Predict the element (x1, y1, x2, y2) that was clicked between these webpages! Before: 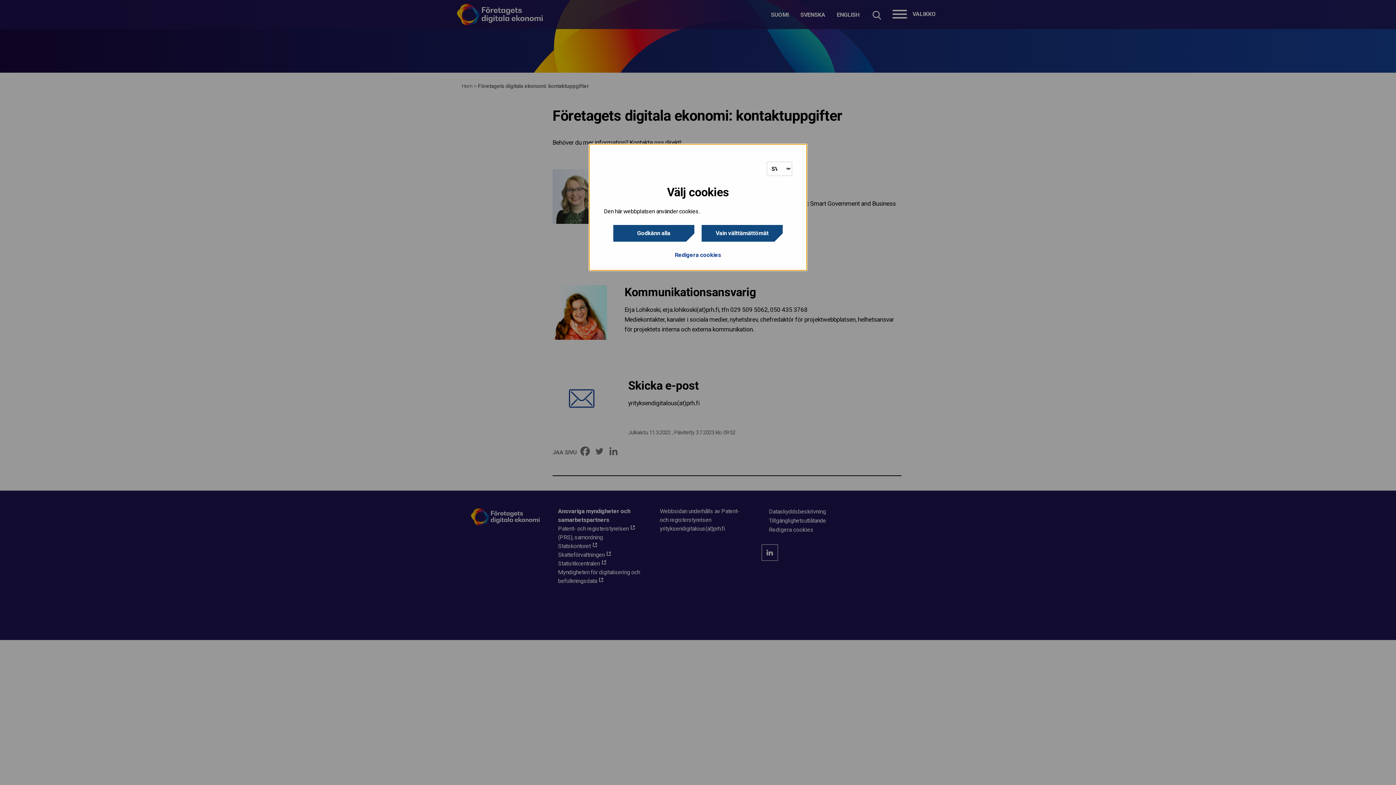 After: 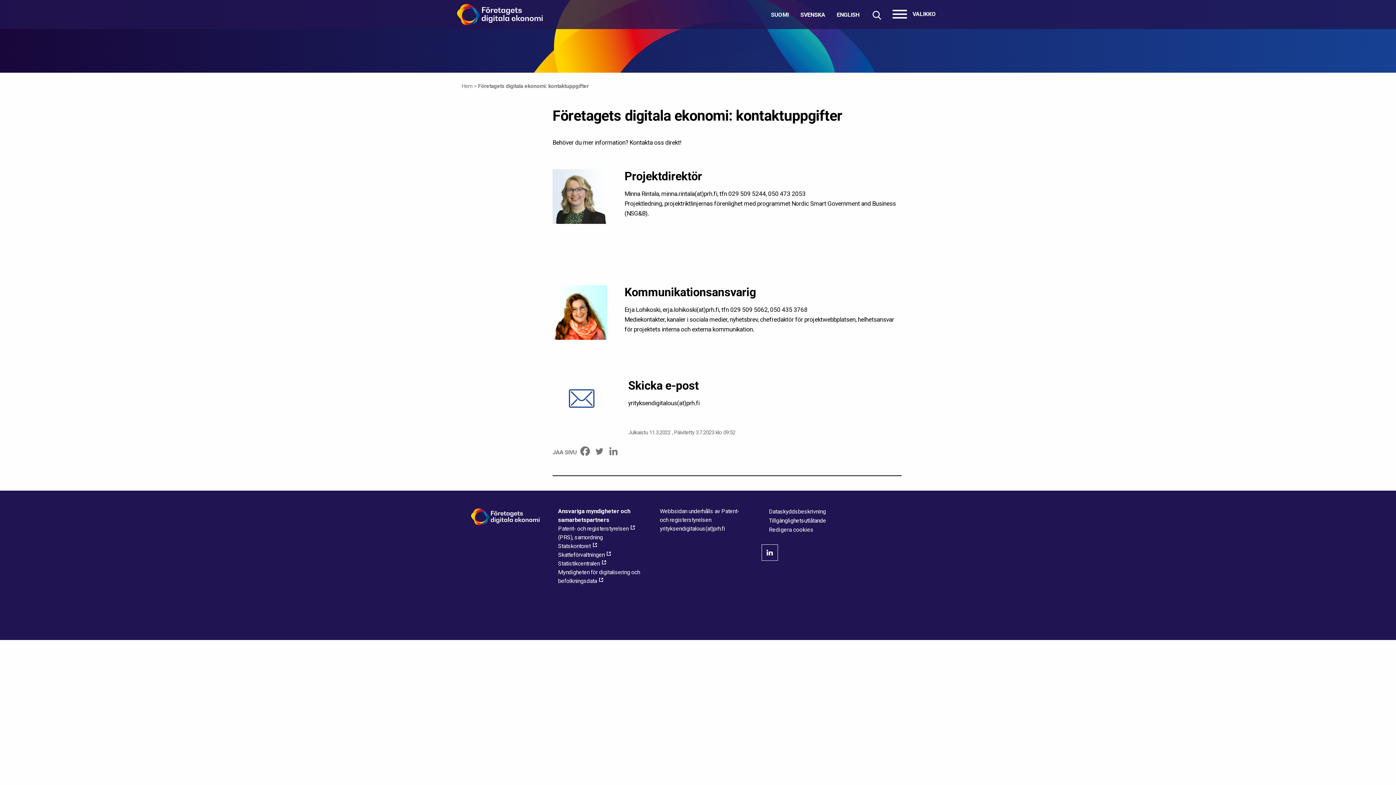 Action: bbox: (613, 225, 694, 241) label: Godkänn alla